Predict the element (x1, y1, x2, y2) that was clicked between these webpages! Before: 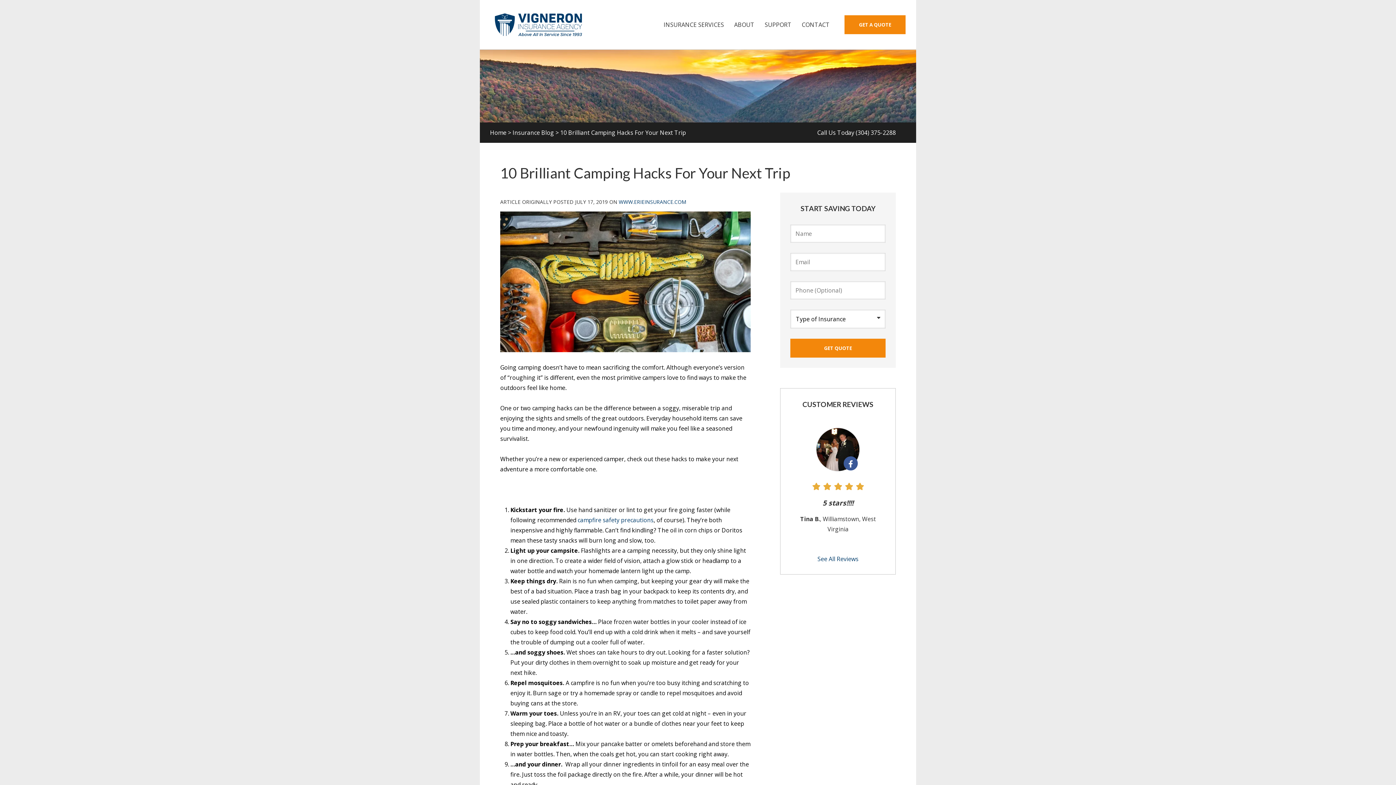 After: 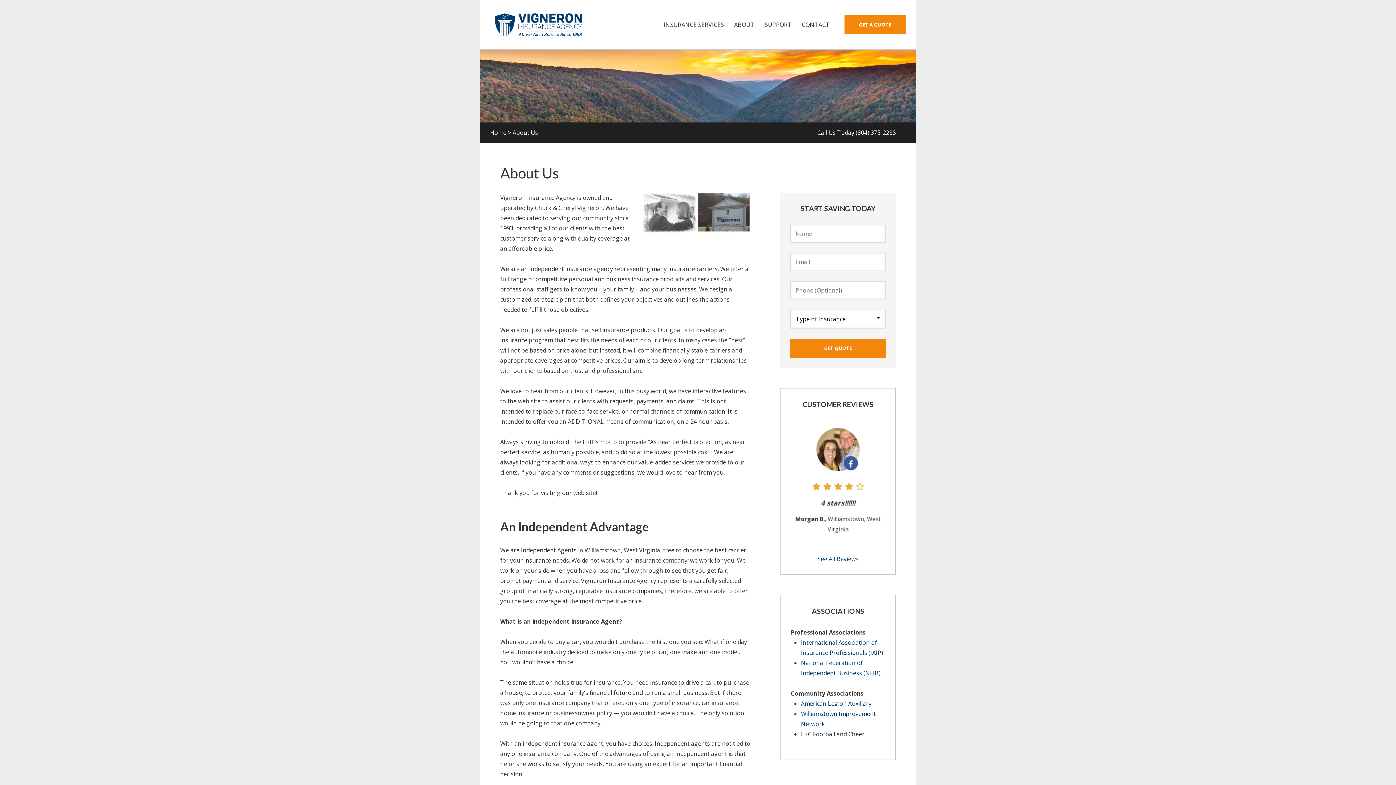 Action: bbox: (729, 14, 759, 34) label: ABOUT